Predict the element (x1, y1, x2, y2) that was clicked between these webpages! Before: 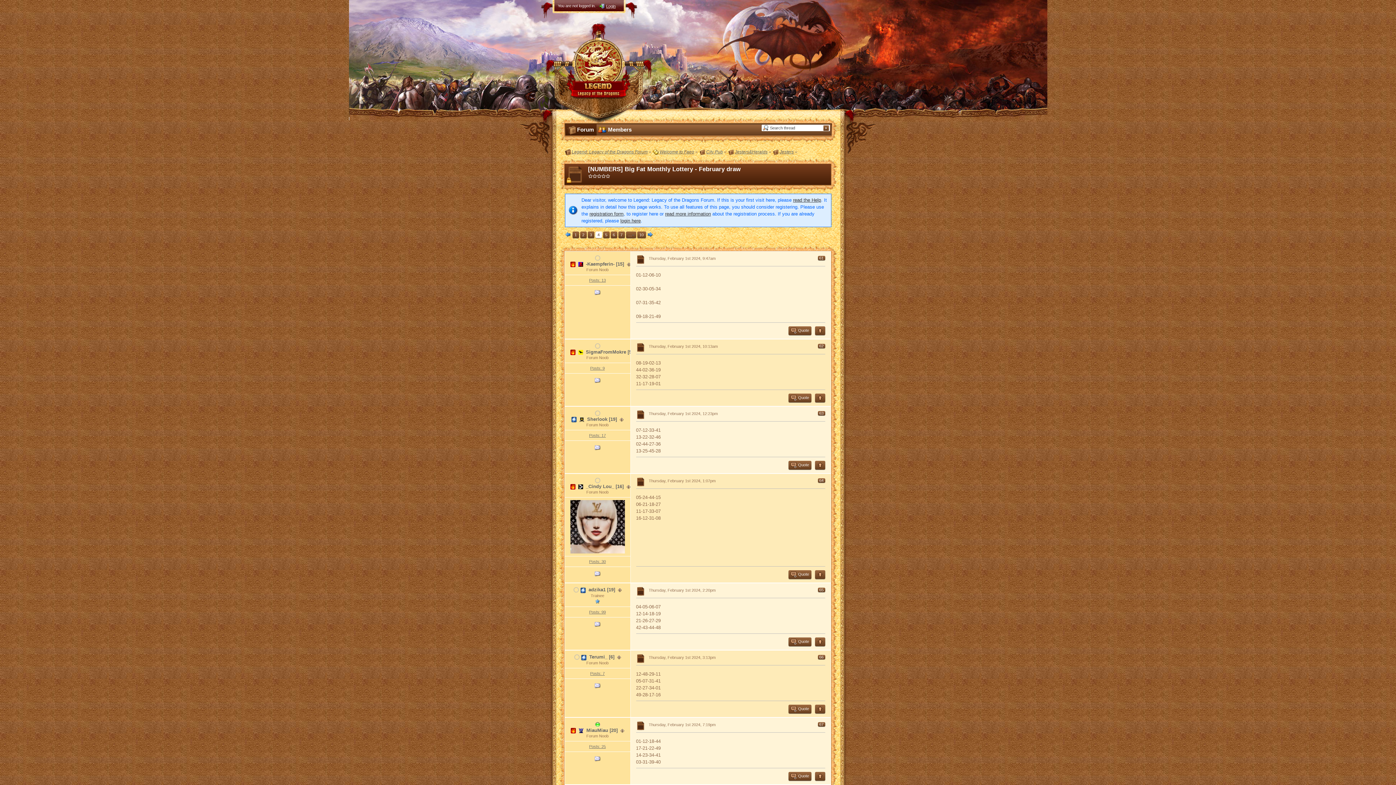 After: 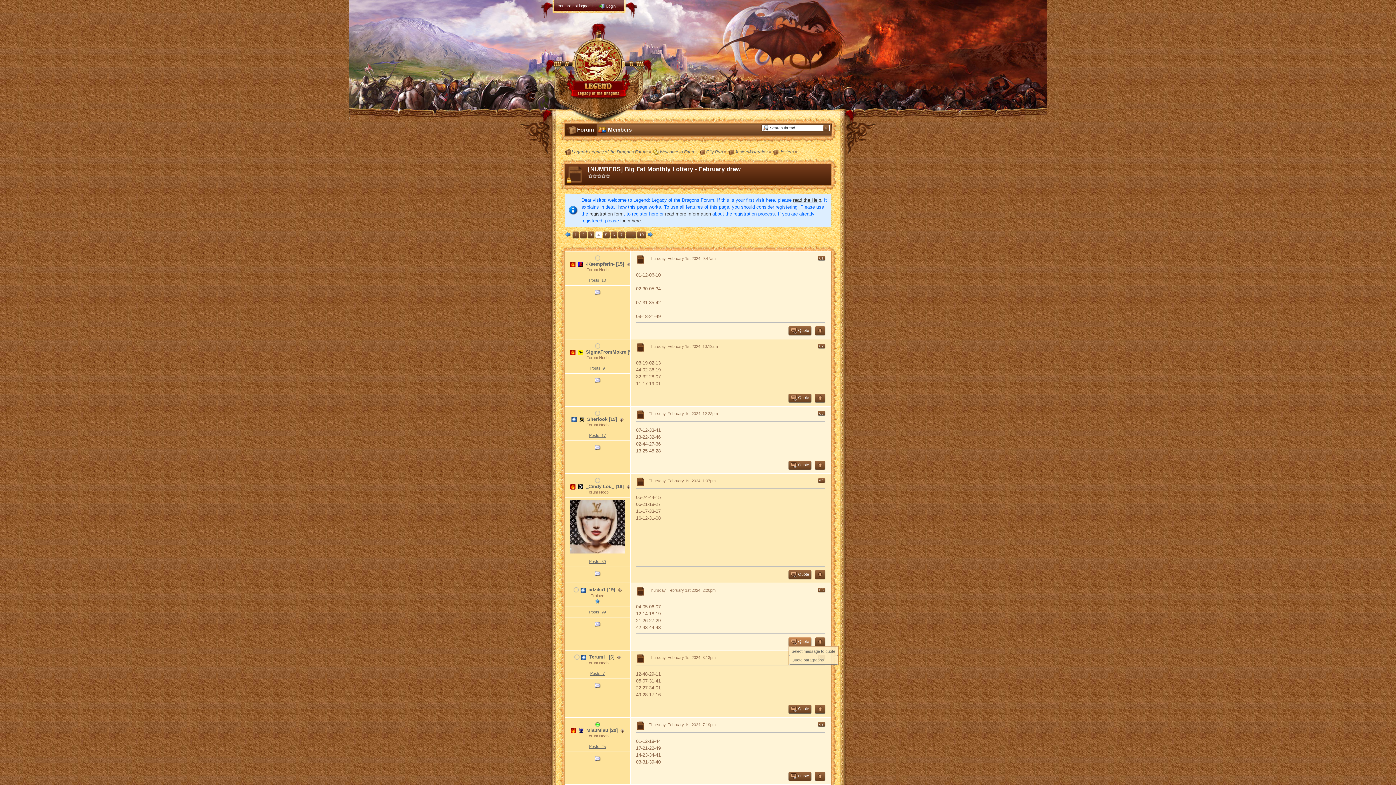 Action: bbox: (788, 637, 811, 646) label:  Quote